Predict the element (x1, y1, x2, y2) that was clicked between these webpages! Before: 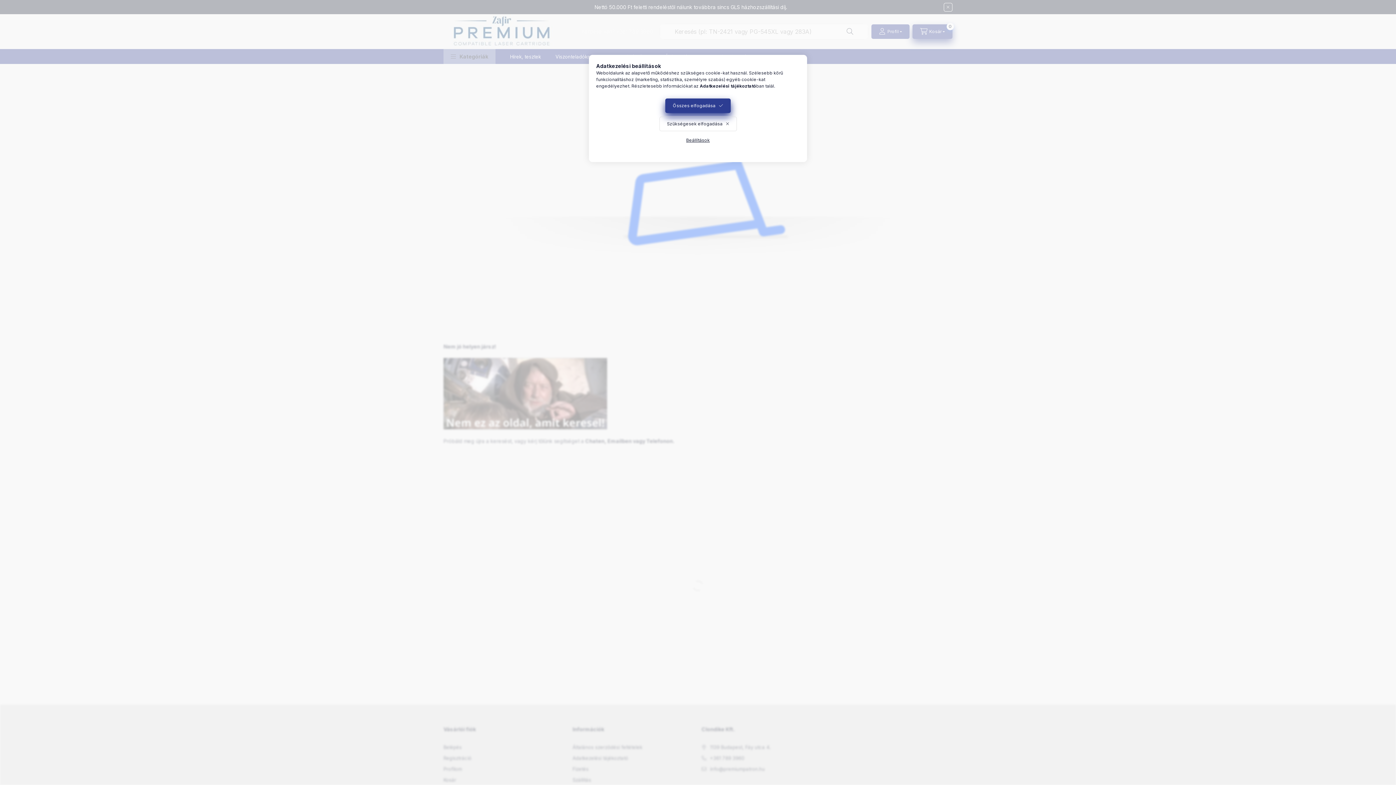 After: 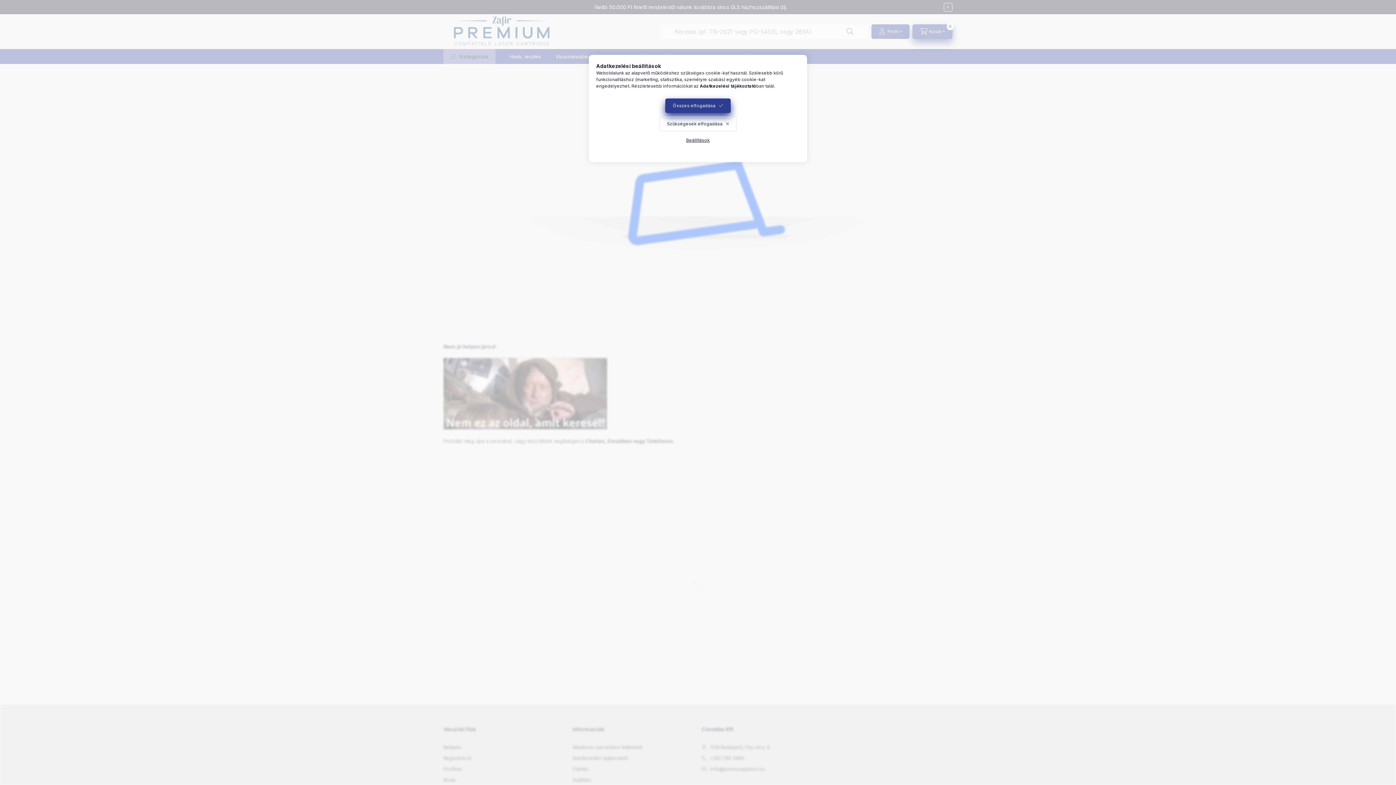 Action: label: Adatkezelési tájékoztató bbox: (700, 83, 756, 88)